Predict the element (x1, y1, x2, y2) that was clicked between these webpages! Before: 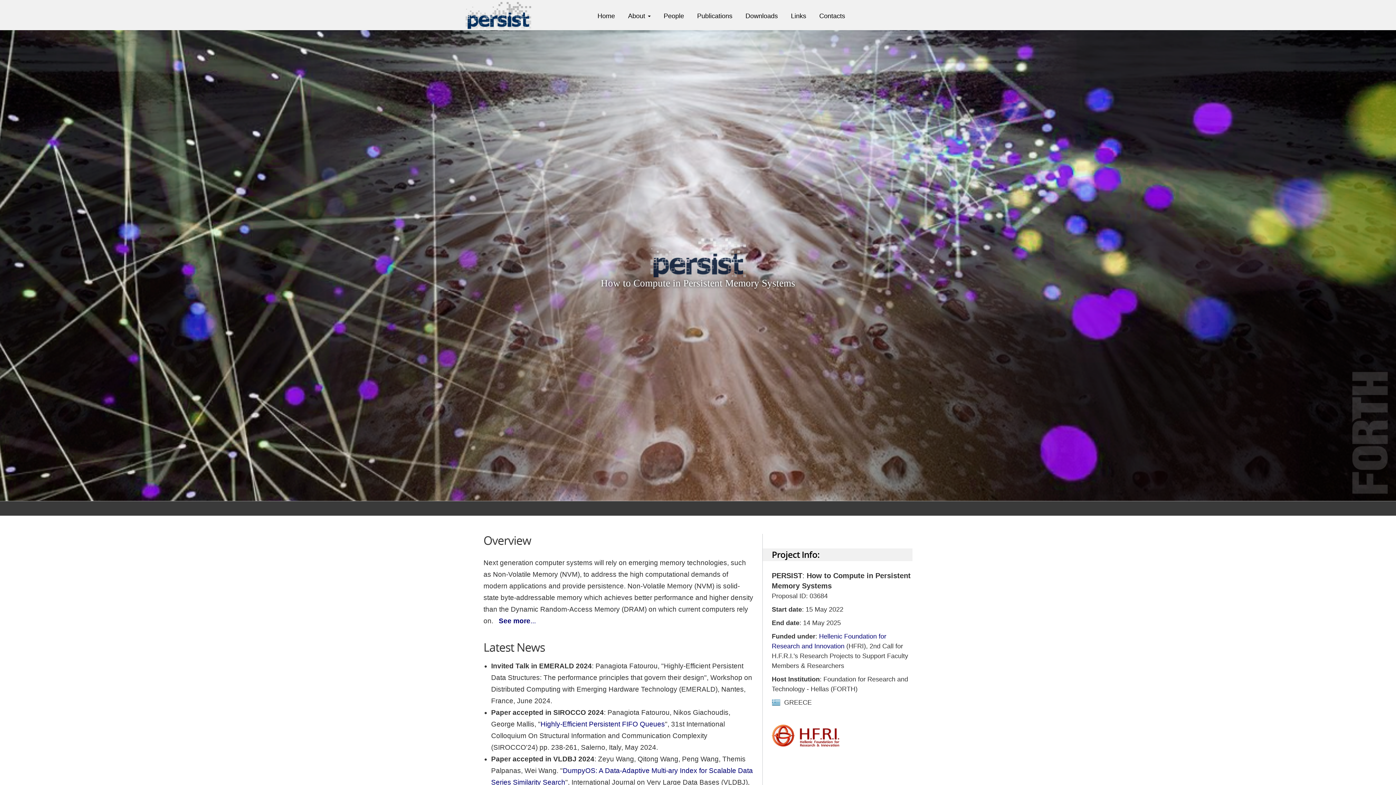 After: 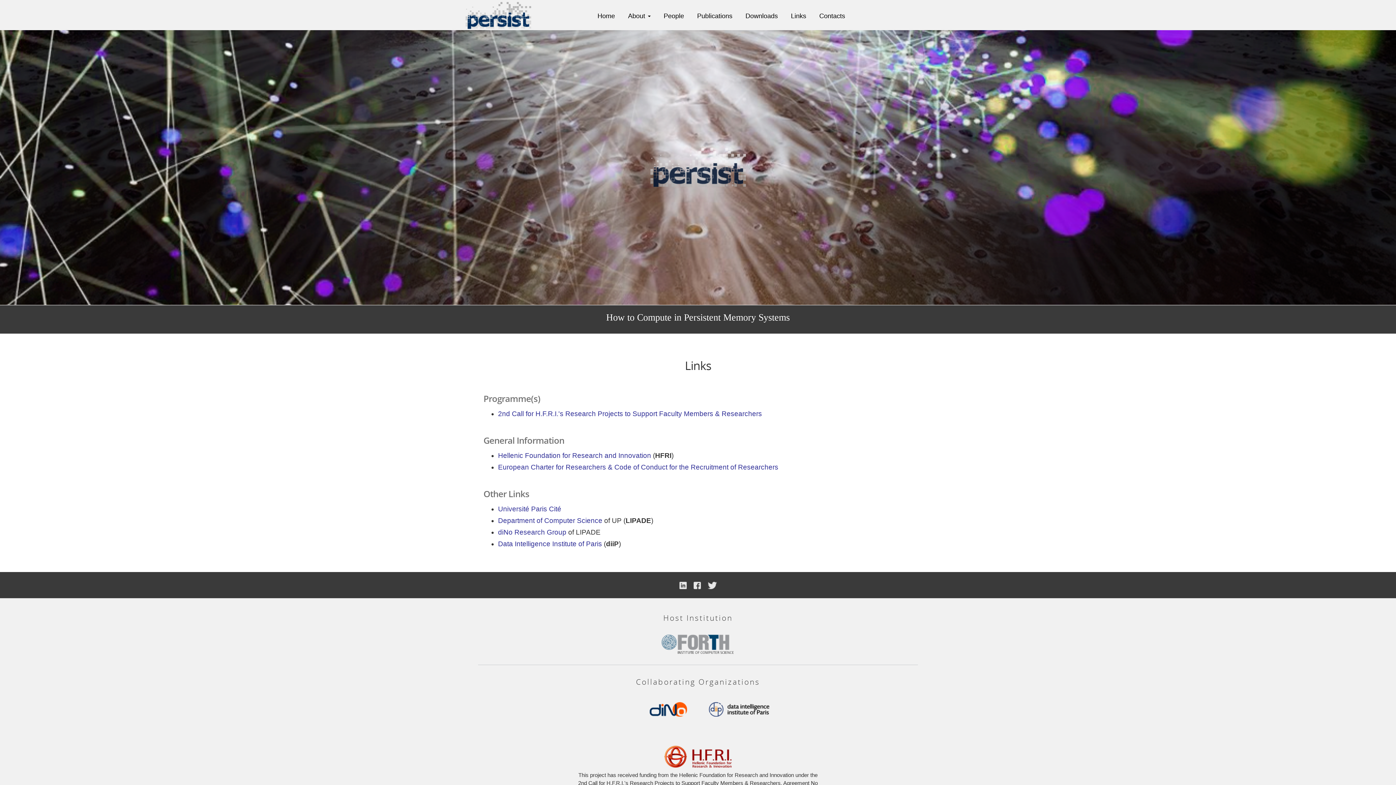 Action: label: Links bbox: (784, 0, 812, 32)